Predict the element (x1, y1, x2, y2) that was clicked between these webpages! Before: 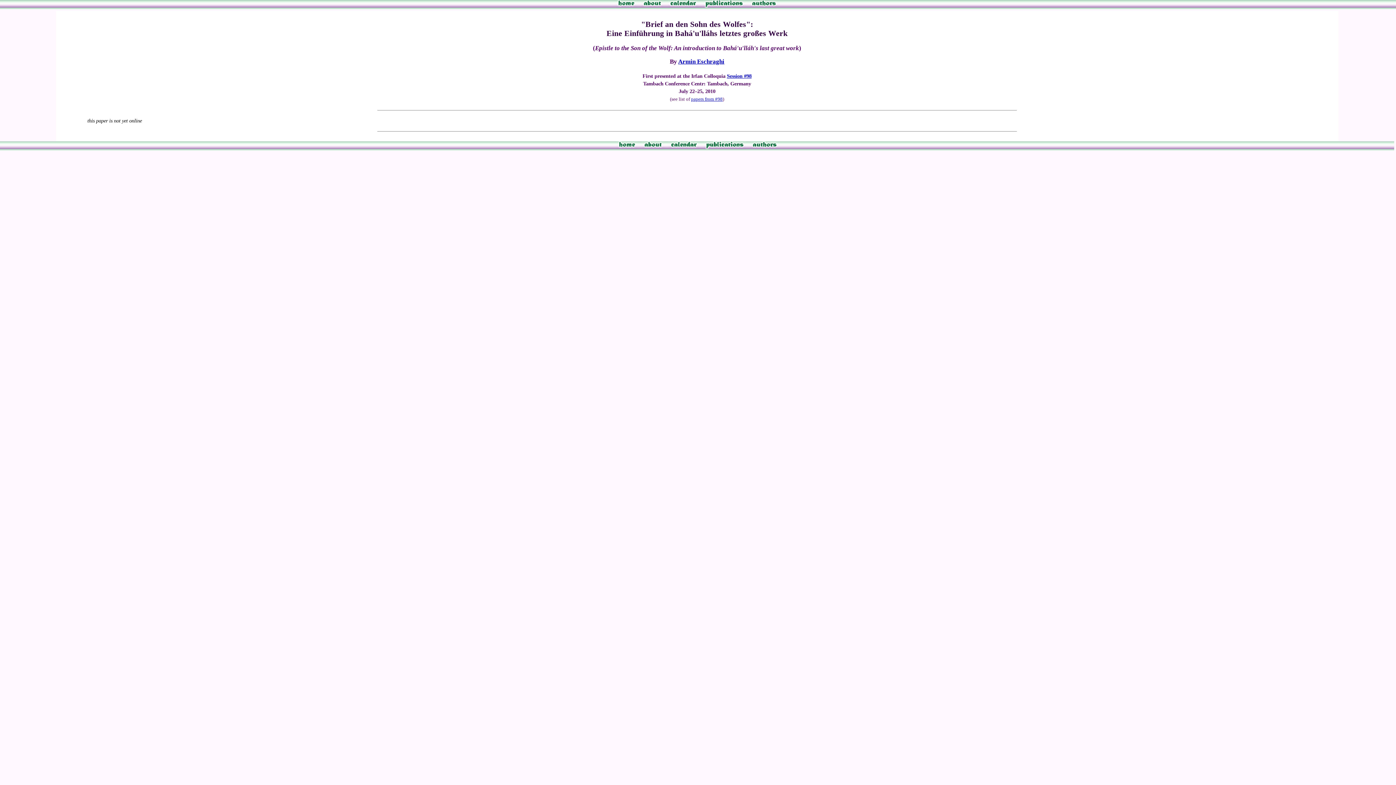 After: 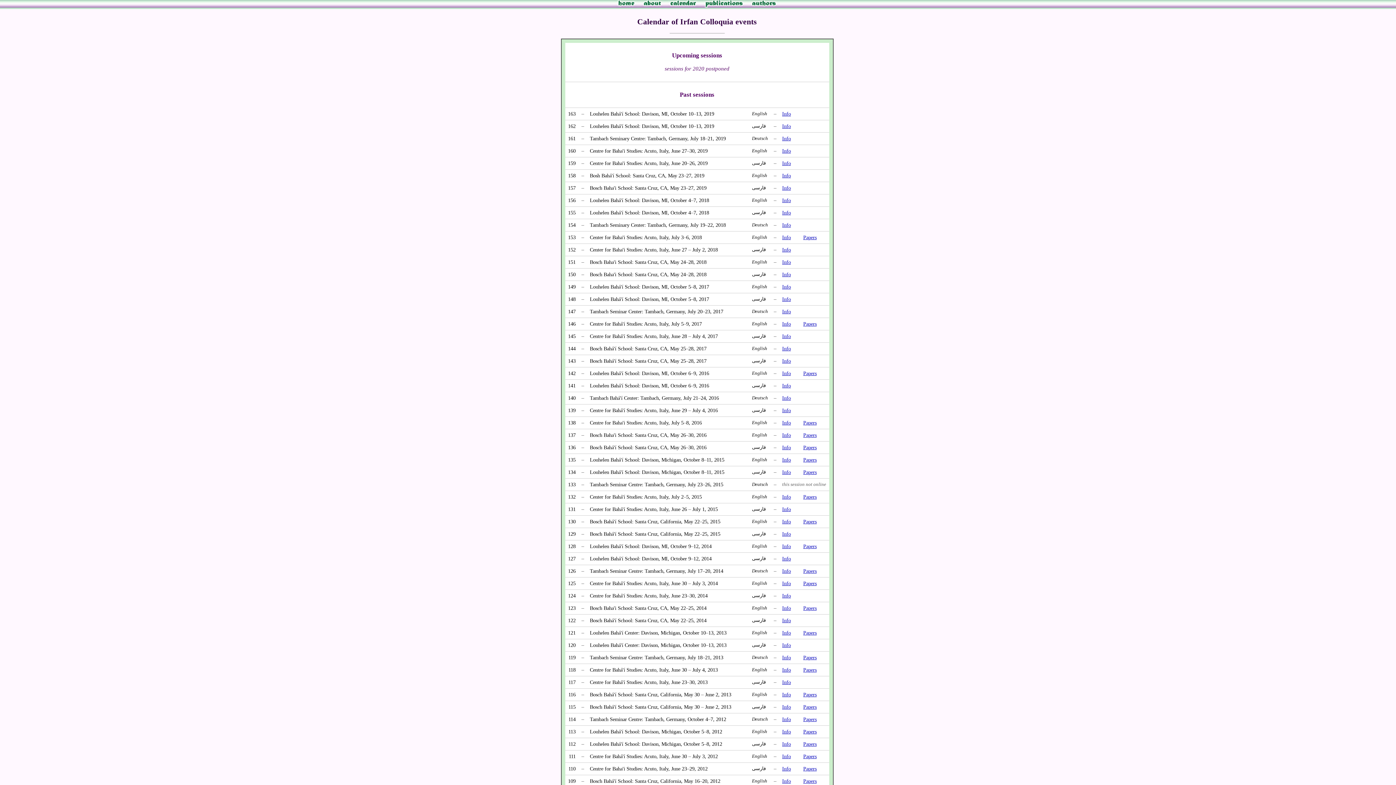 Action: bbox: (668, 144, 699, 150)